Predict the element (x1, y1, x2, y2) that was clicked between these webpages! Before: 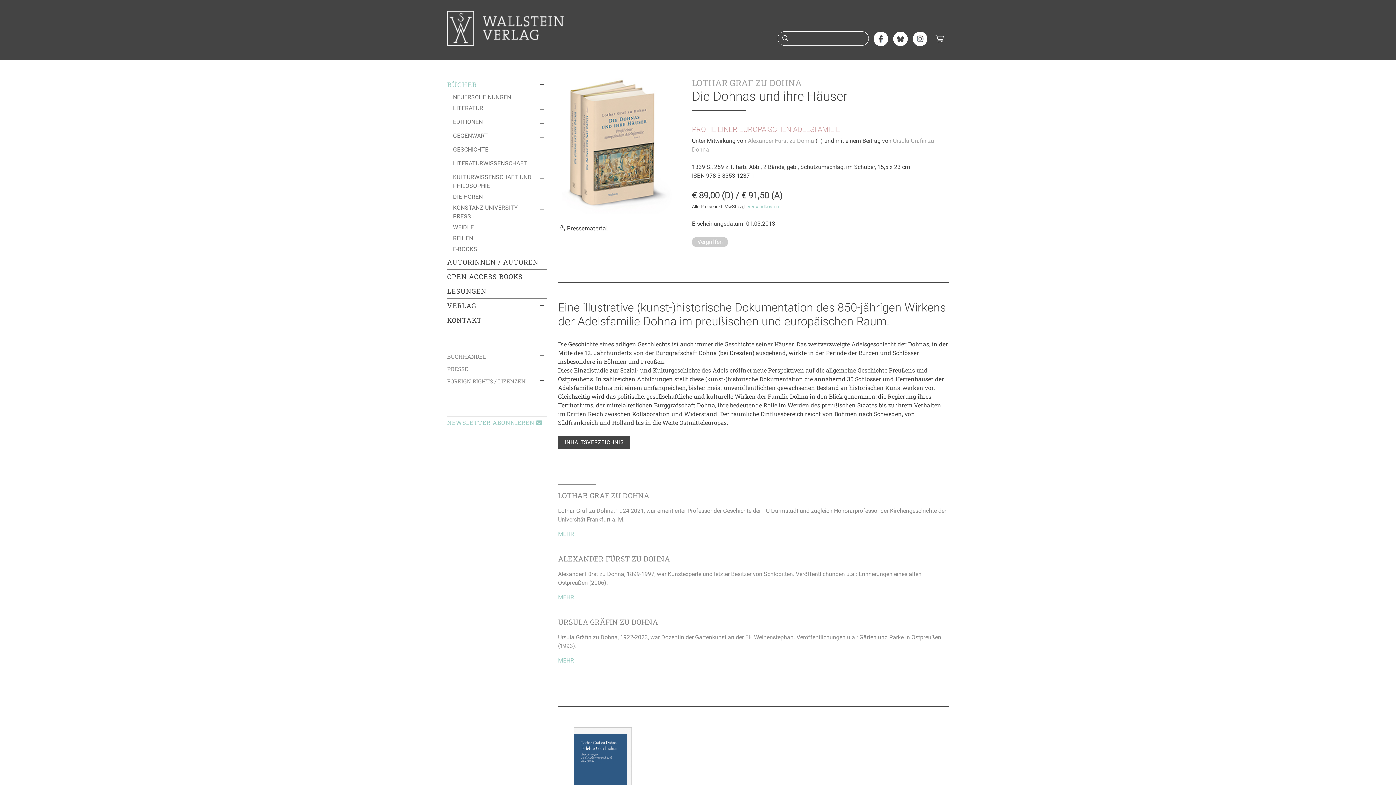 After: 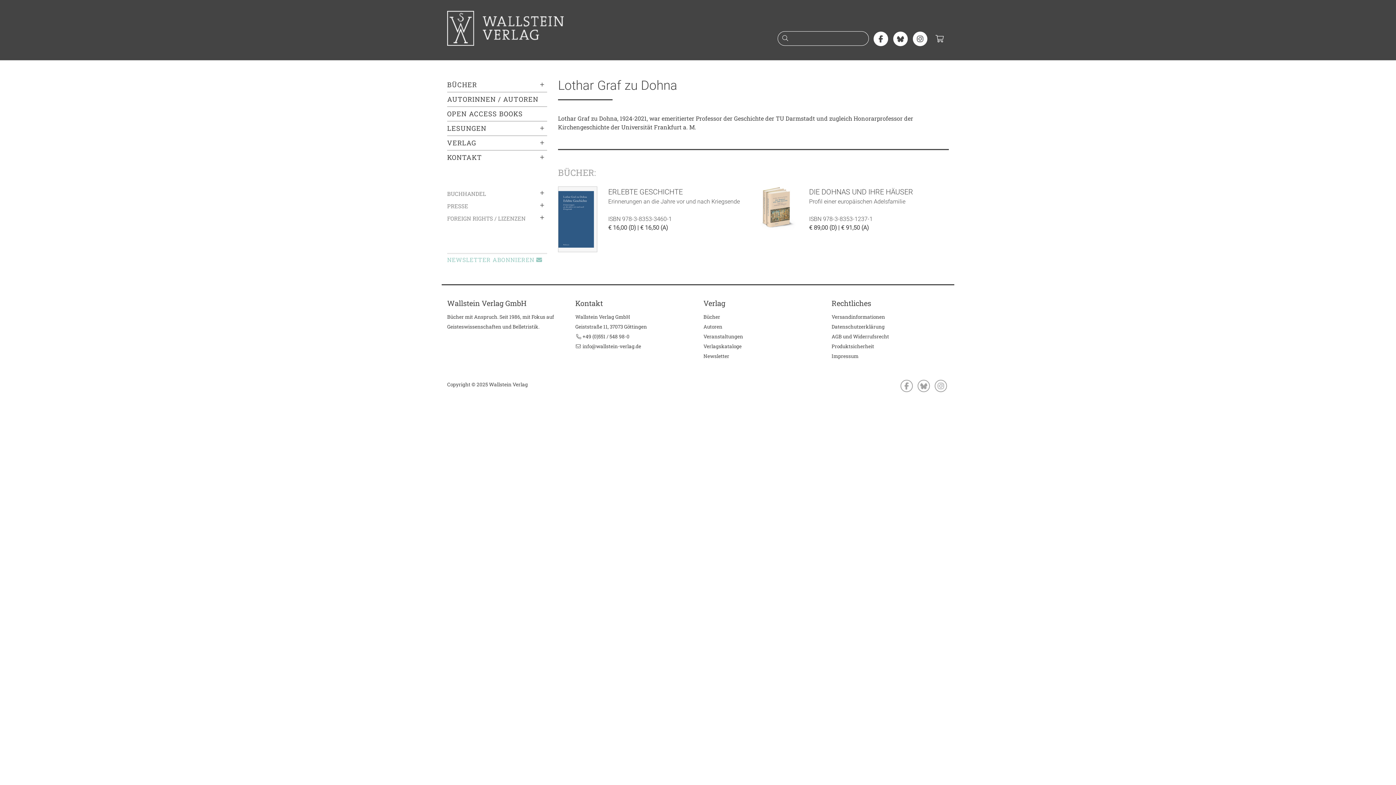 Action: bbox: (558, 530, 574, 537) label: MEHR